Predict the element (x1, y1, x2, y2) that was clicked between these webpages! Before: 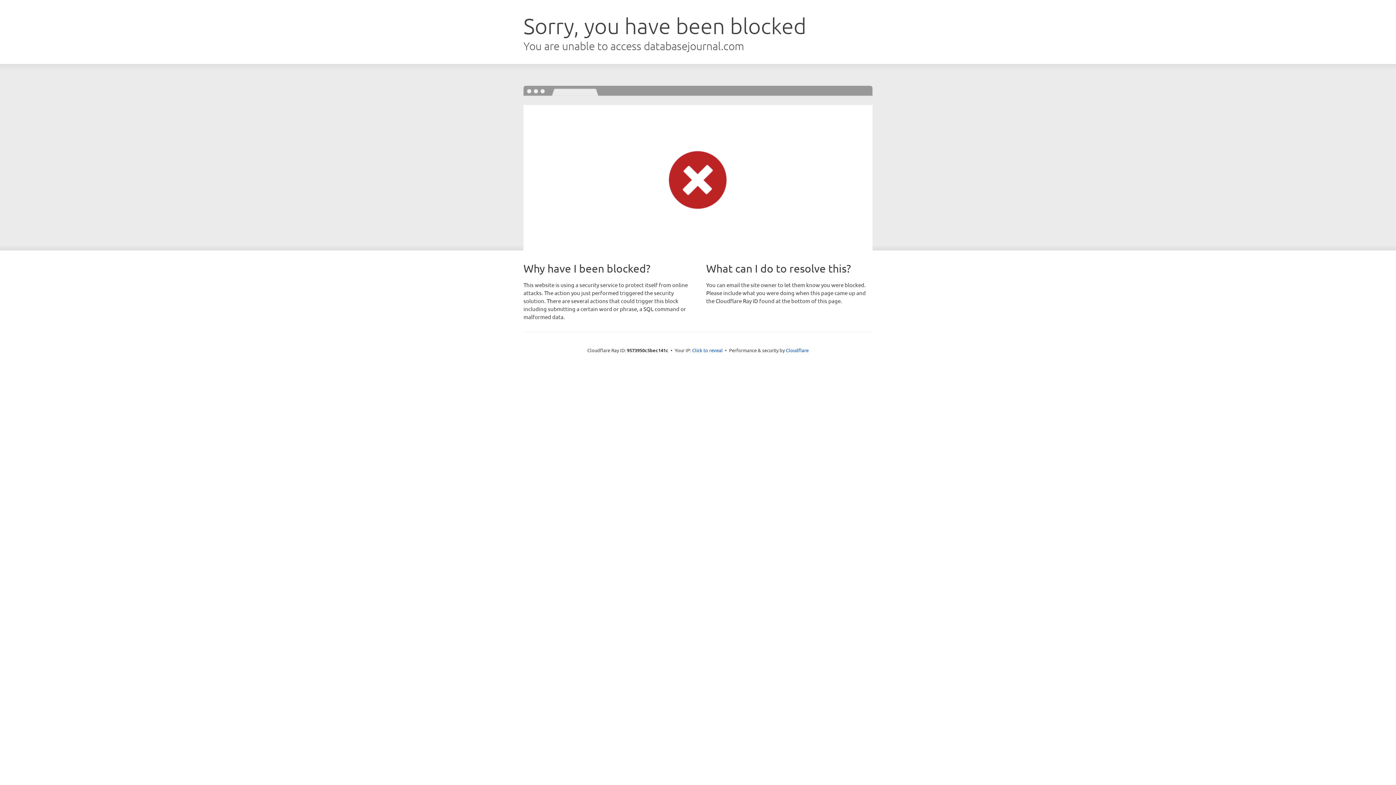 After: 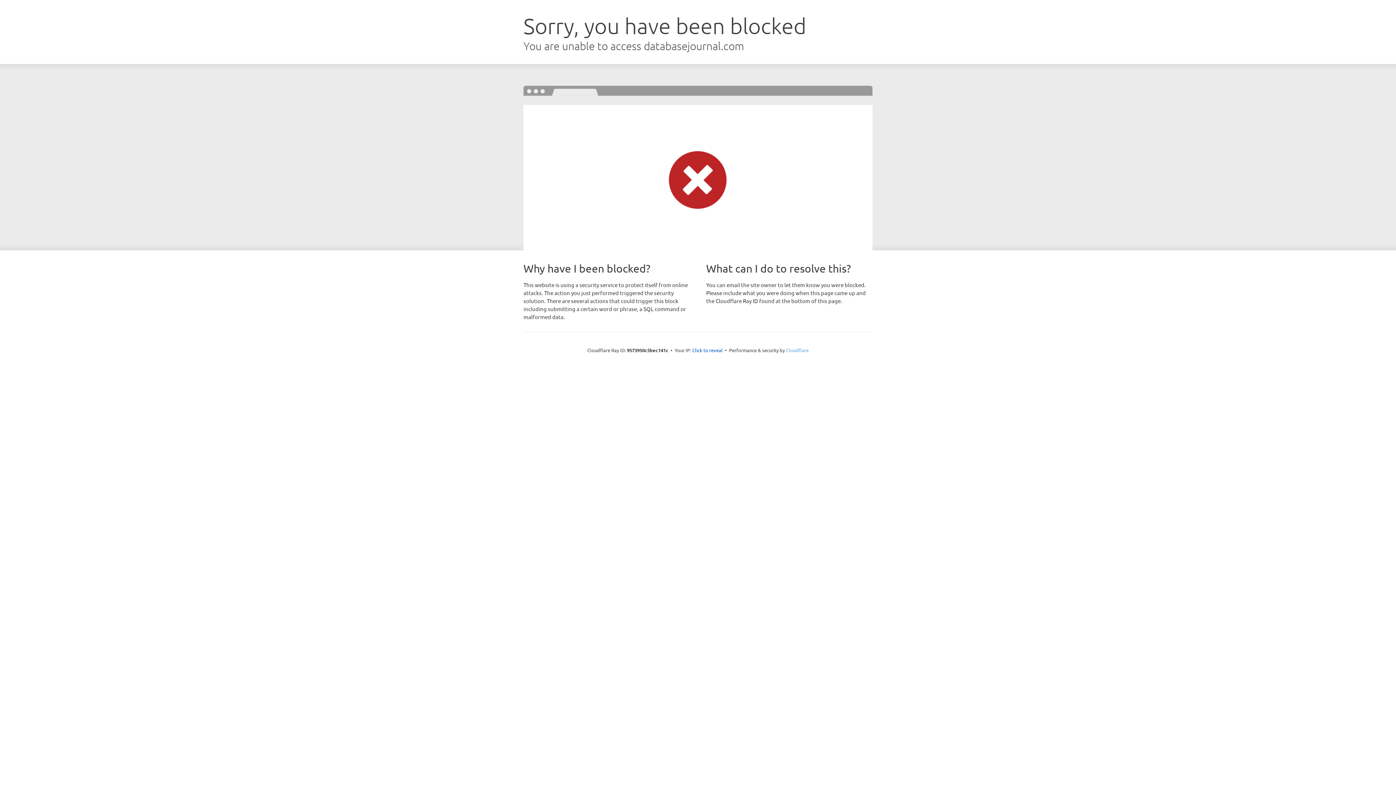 Action: bbox: (786, 347, 808, 353) label: Cloudflare